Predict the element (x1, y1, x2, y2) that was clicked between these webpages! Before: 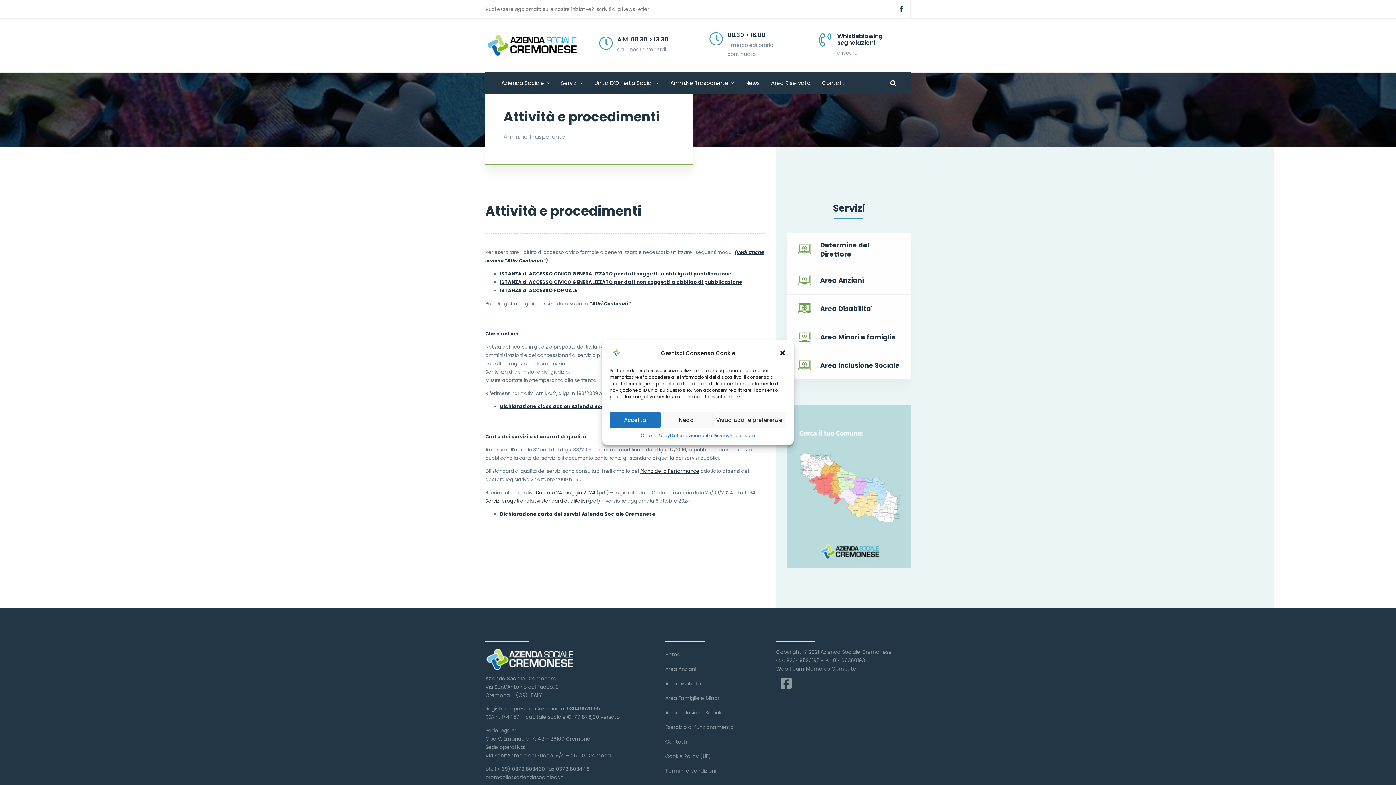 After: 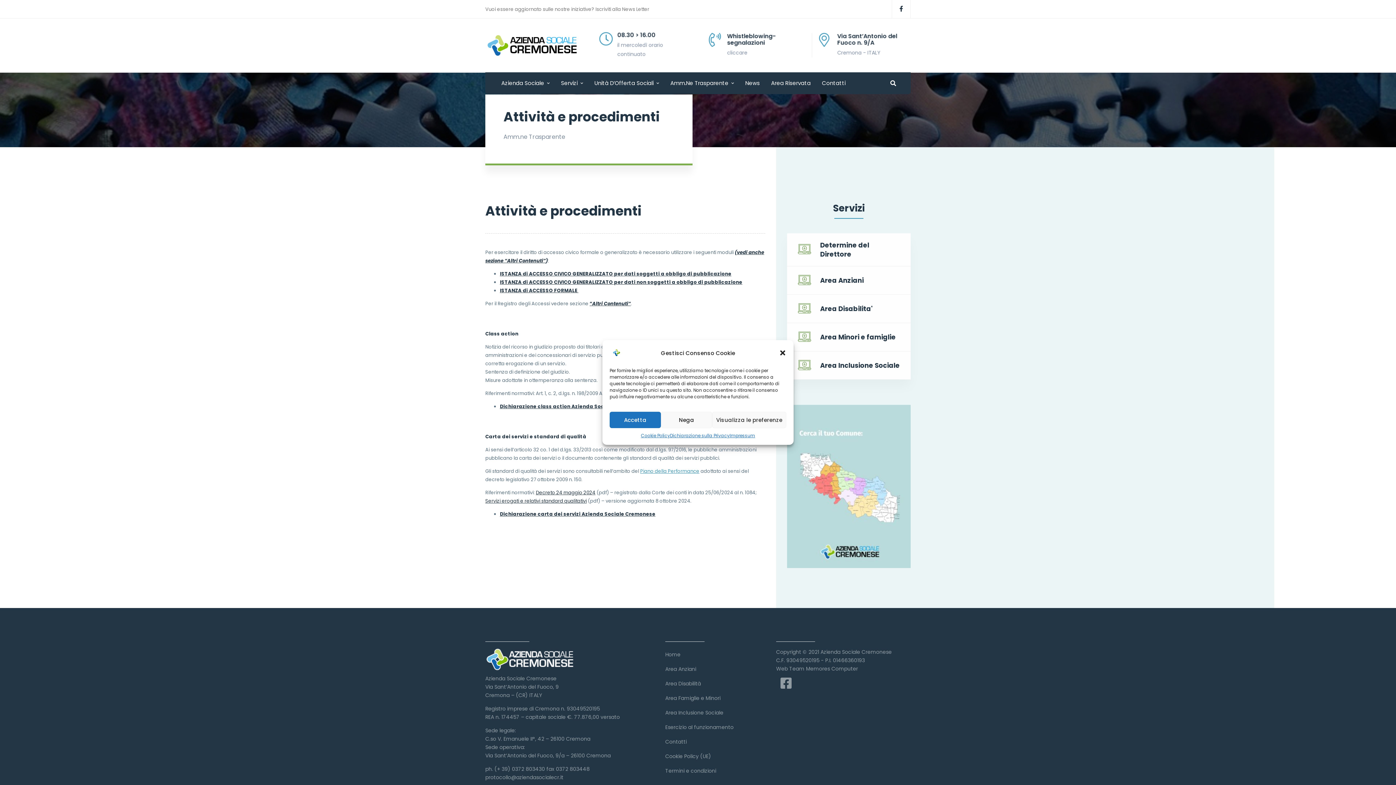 Action: label: Piano della Performance bbox: (640, 467, 699, 474)